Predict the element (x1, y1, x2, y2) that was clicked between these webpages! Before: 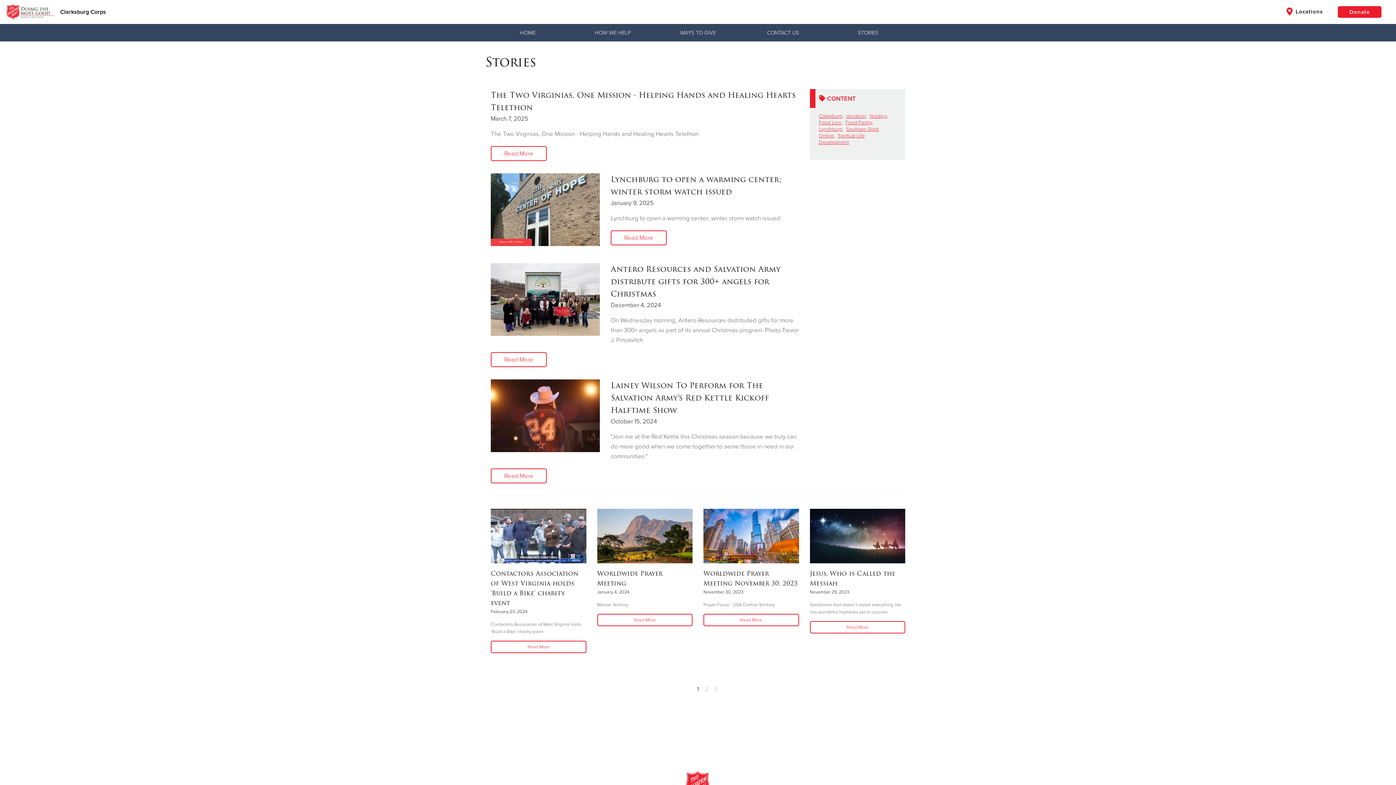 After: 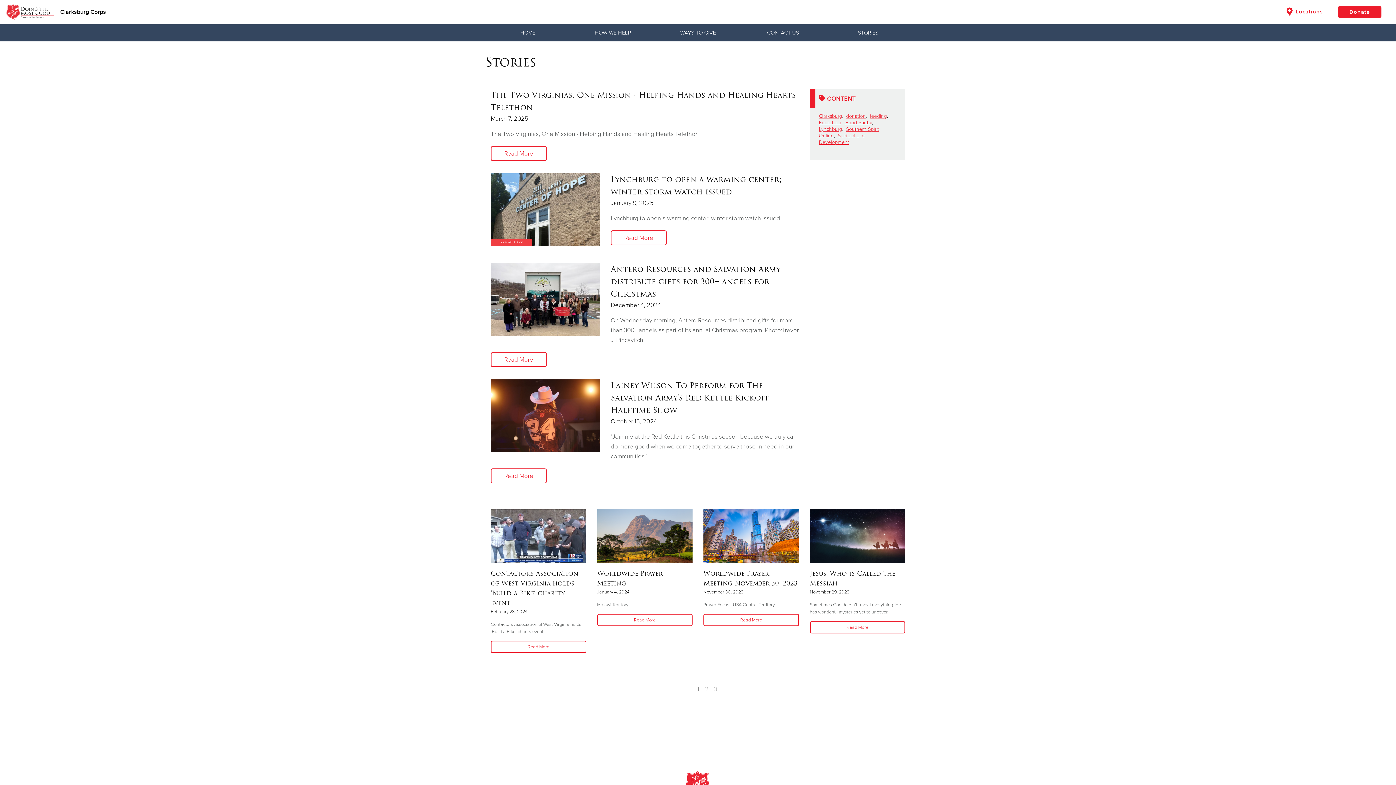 Action: label:  Locations bbox: (1280, 5, 1329, 17)